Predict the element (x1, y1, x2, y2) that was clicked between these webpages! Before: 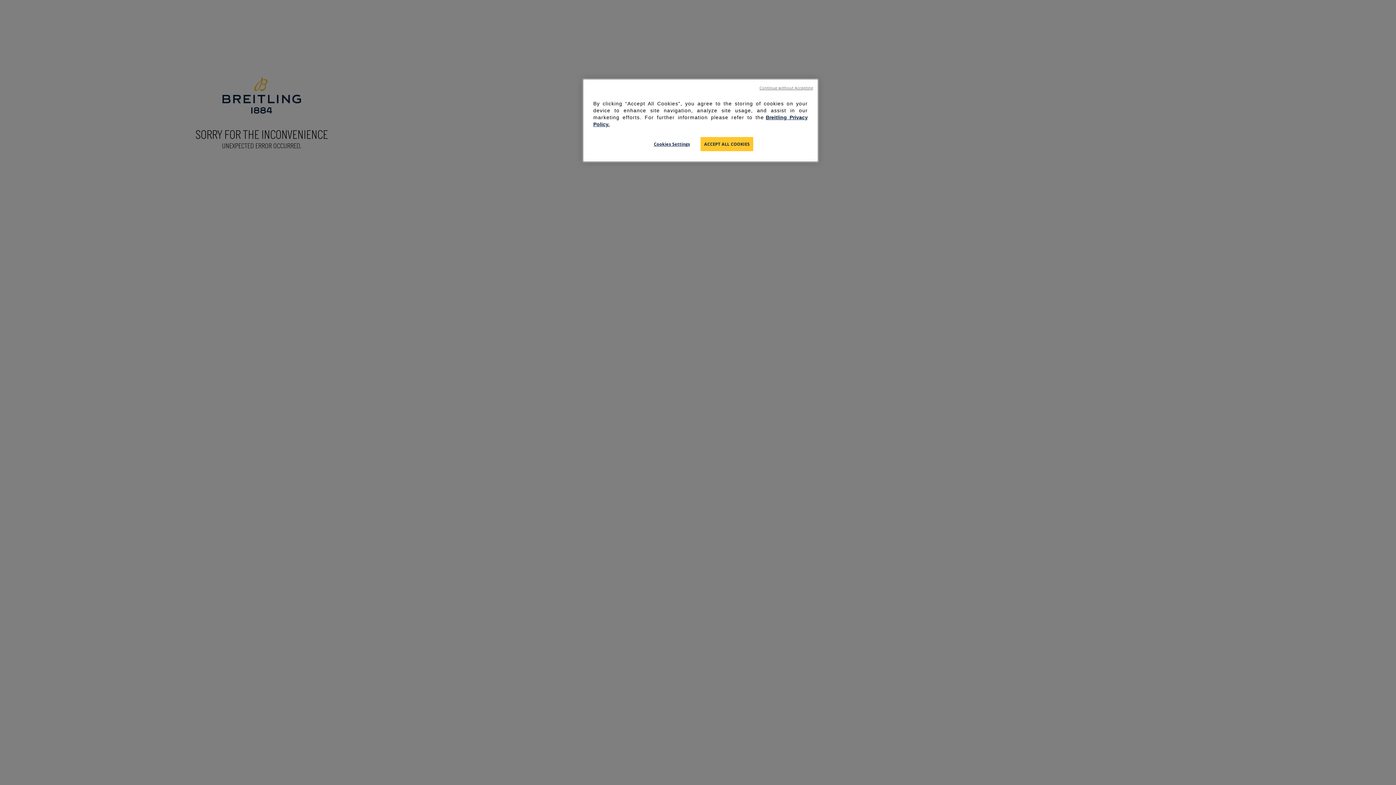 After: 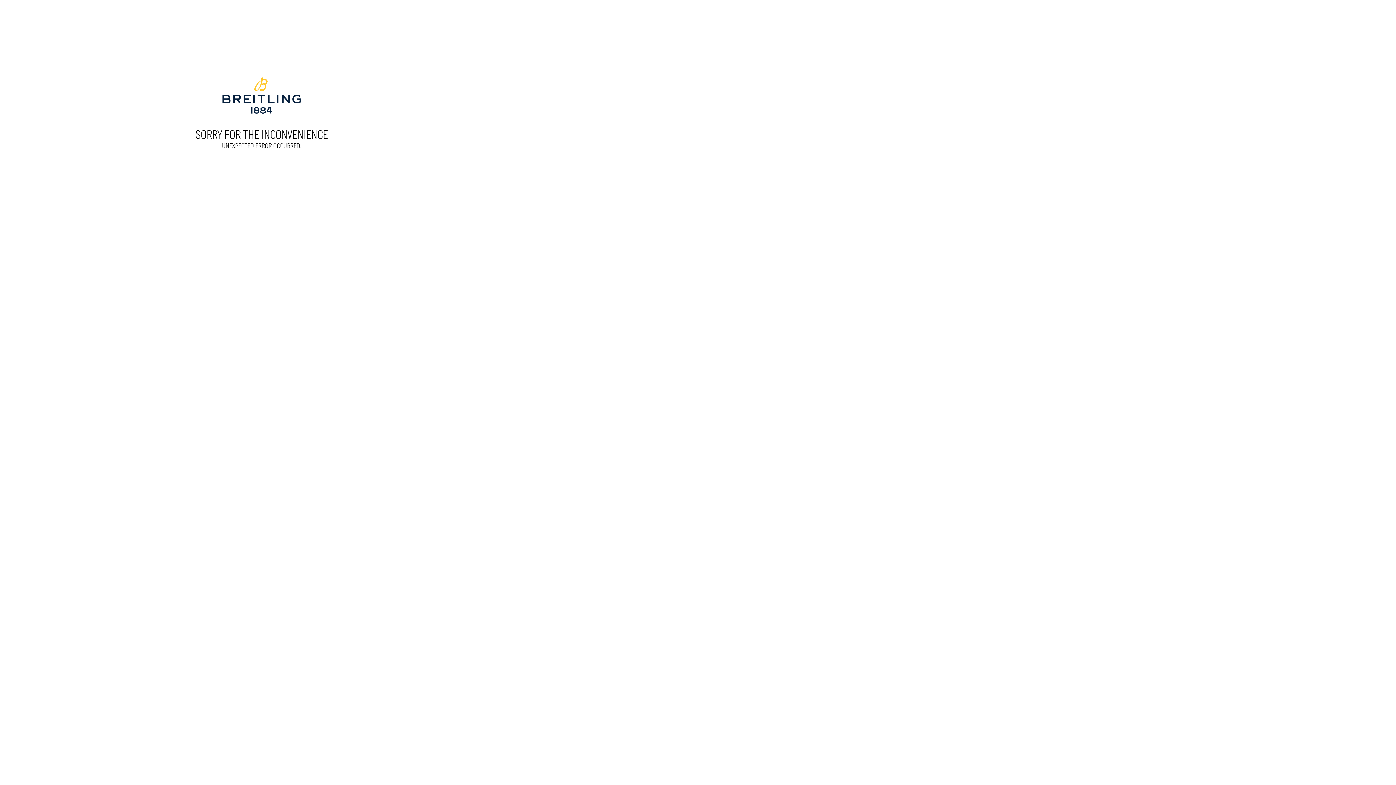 Action: bbox: (700, 137, 753, 151) label: ACCEPT ALL COOKIES